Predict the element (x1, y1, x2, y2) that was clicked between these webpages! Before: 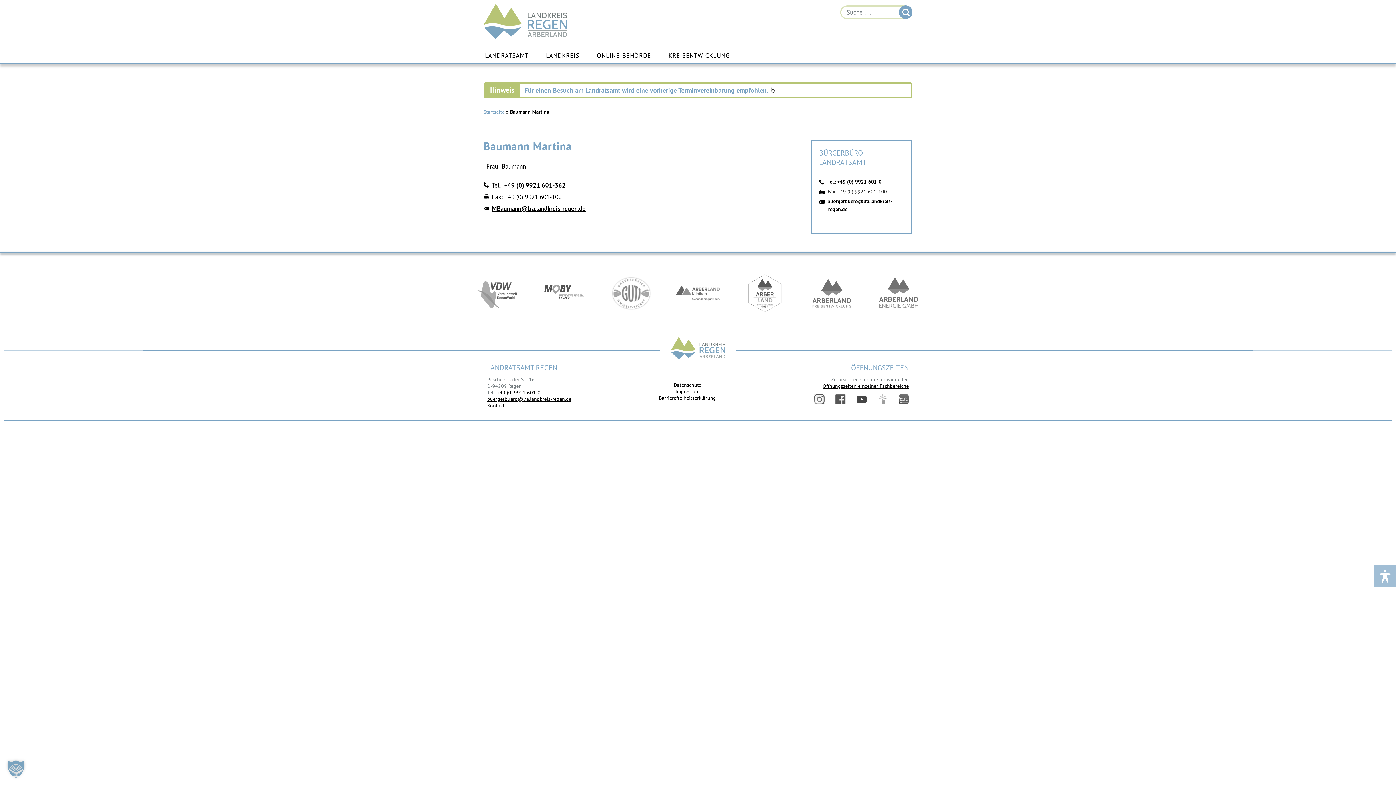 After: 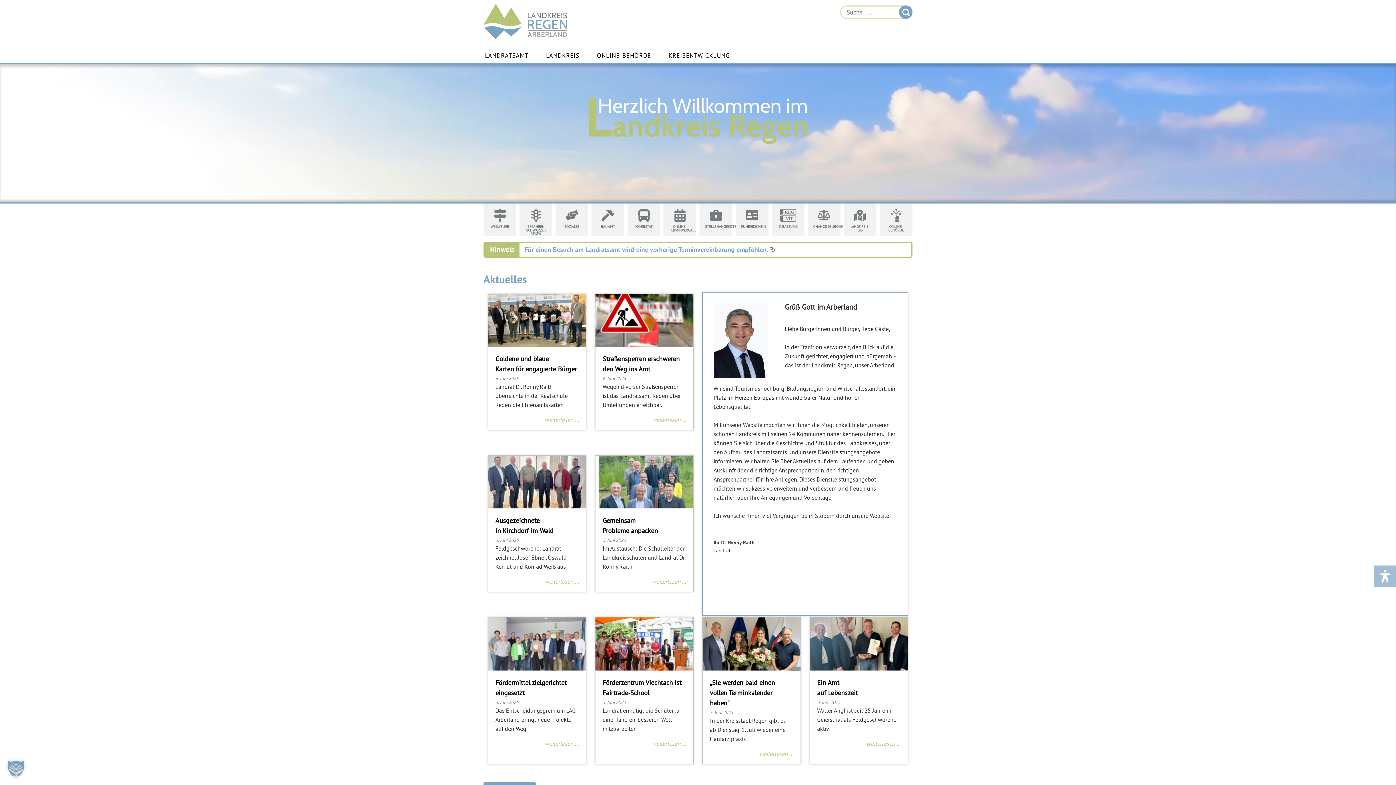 Action: label: Startseite bbox: (483, 108, 504, 115)